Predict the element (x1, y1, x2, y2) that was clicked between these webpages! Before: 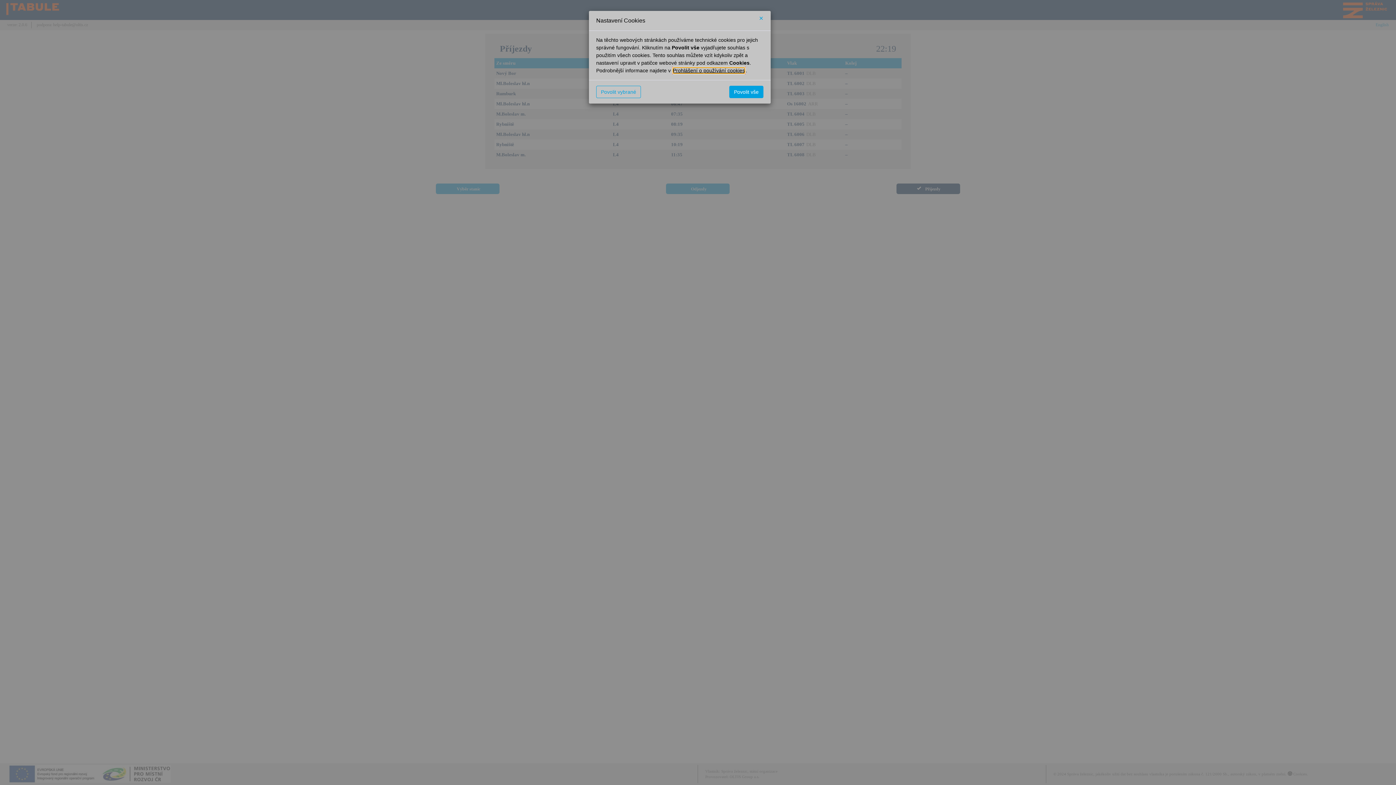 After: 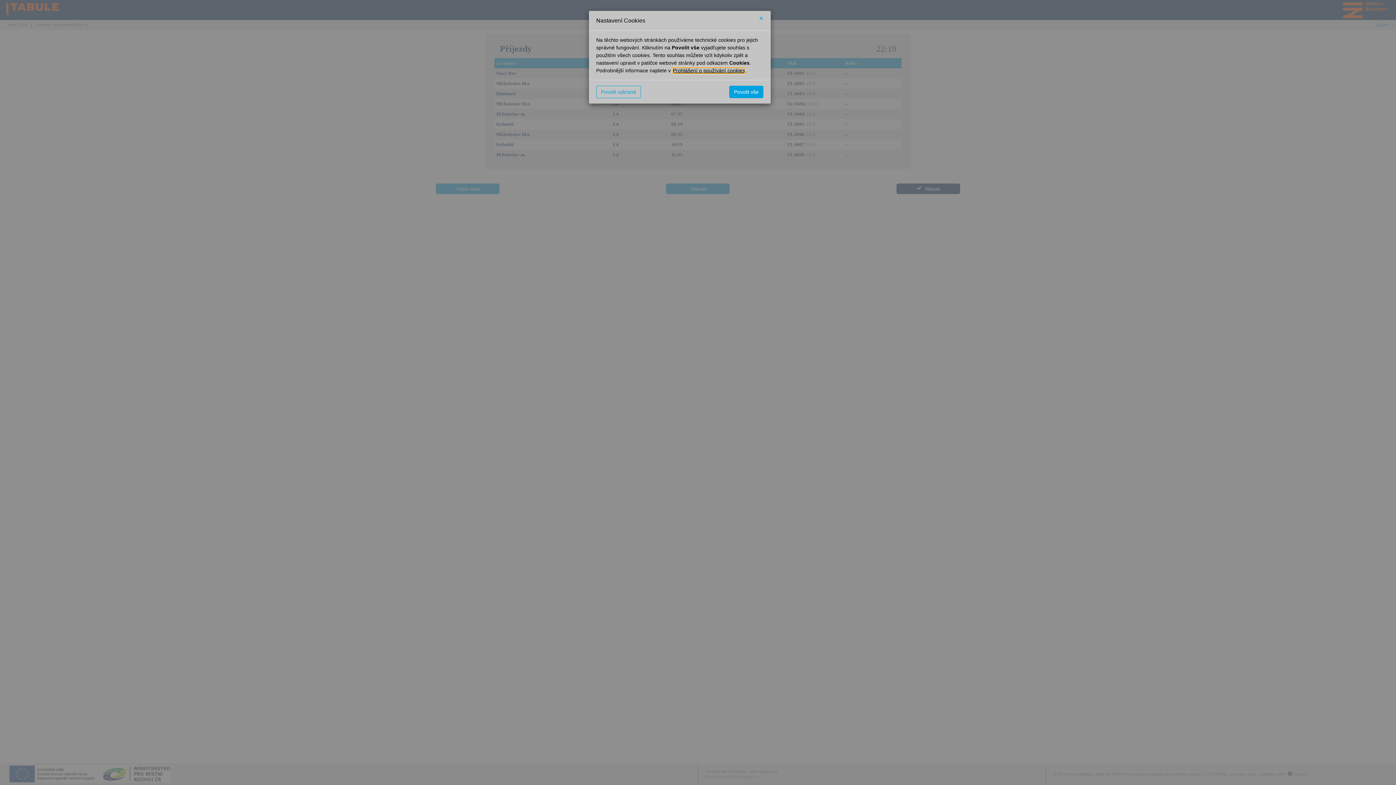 Action: label: Prohlášení o používání cookies bbox: (672, 66, 745, 74)